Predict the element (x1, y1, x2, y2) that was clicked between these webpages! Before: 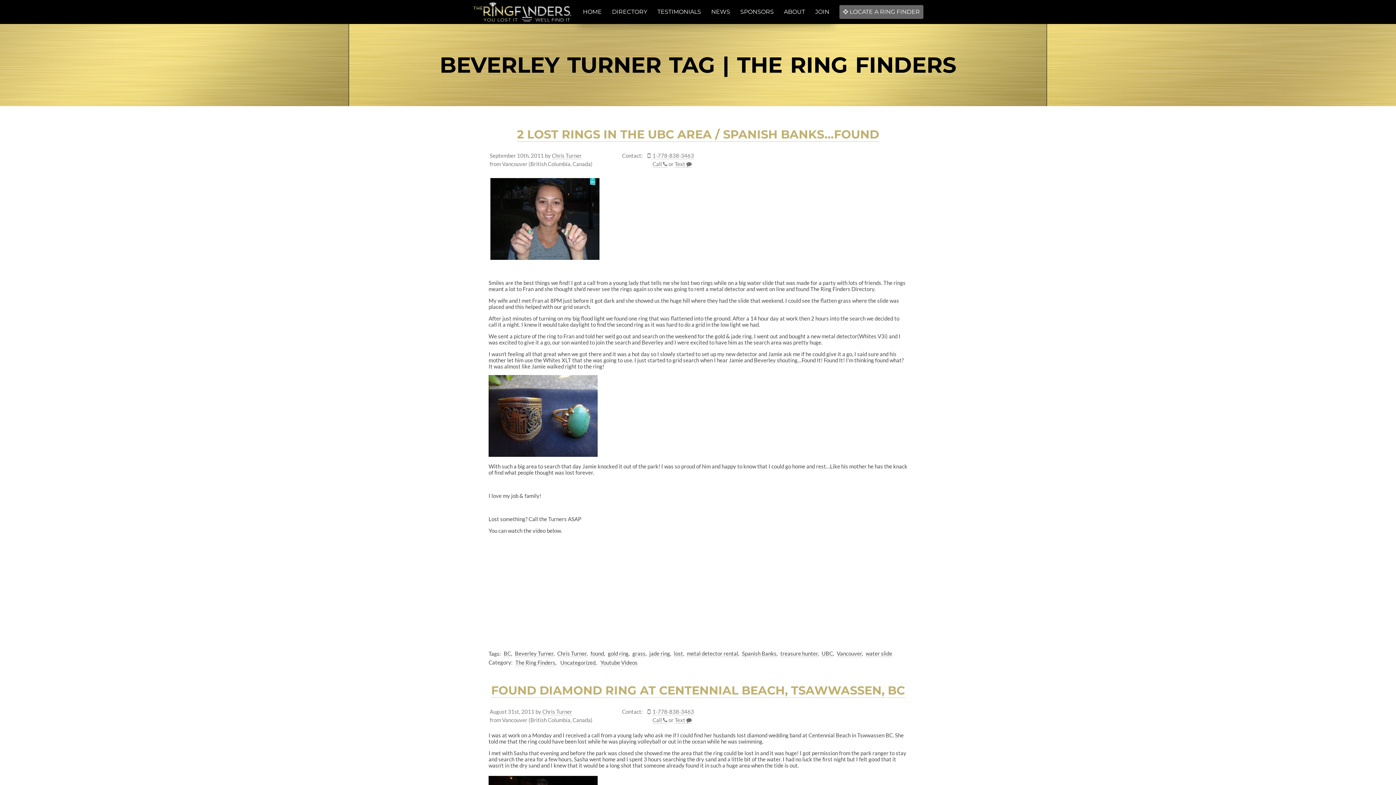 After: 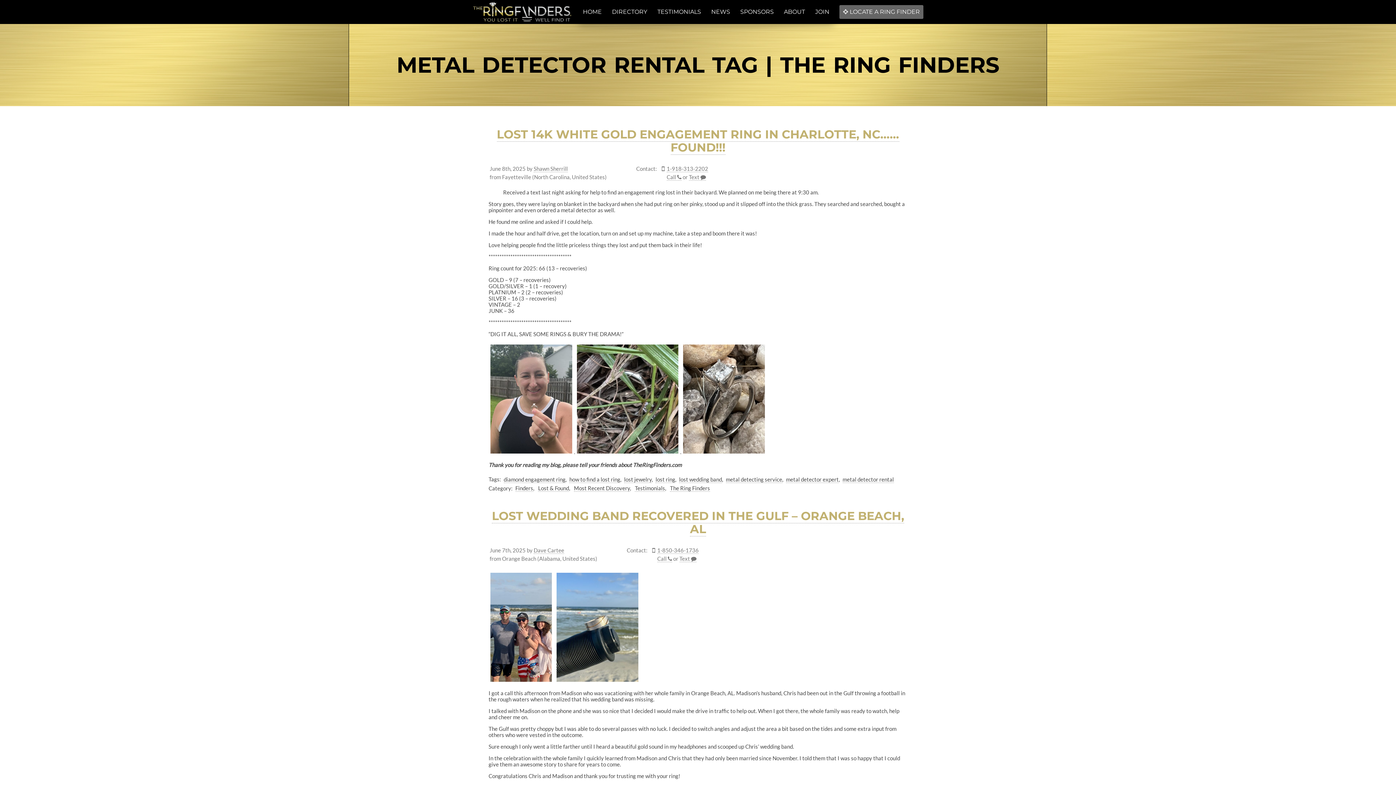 Action: label: metal detector rental bbox: (687, 650, 738, 657)